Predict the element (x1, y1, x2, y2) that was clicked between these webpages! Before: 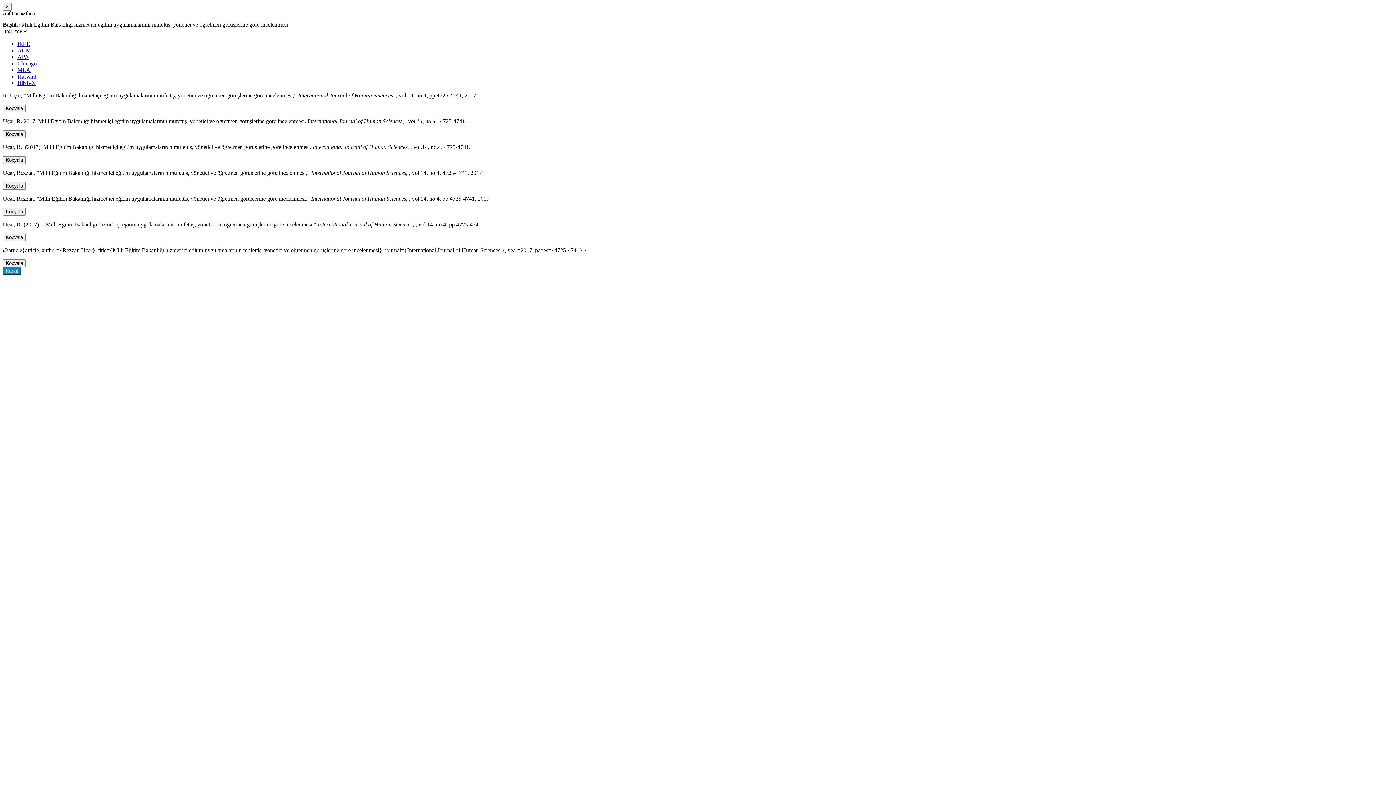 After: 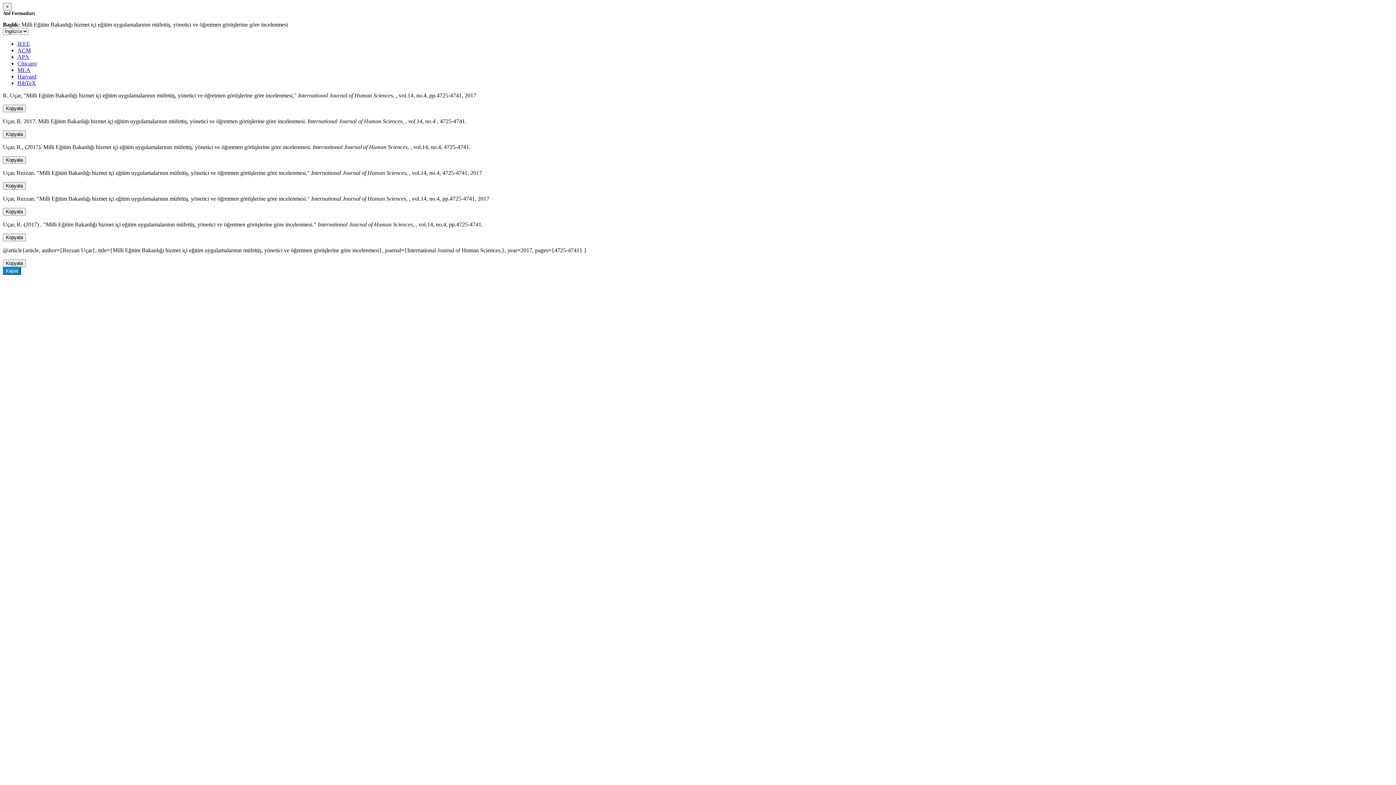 Action: label: BibTeX bbox: (17, 80, 36, 86)